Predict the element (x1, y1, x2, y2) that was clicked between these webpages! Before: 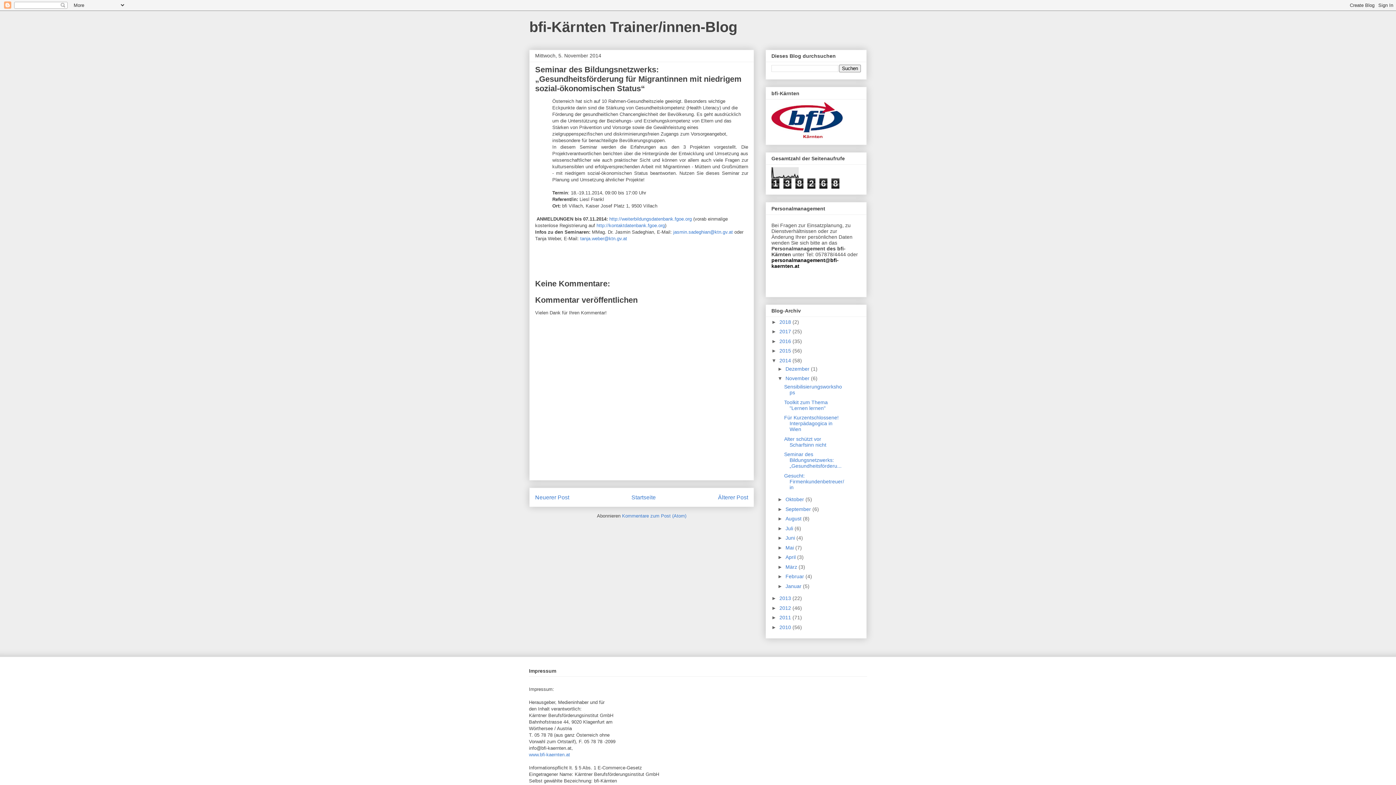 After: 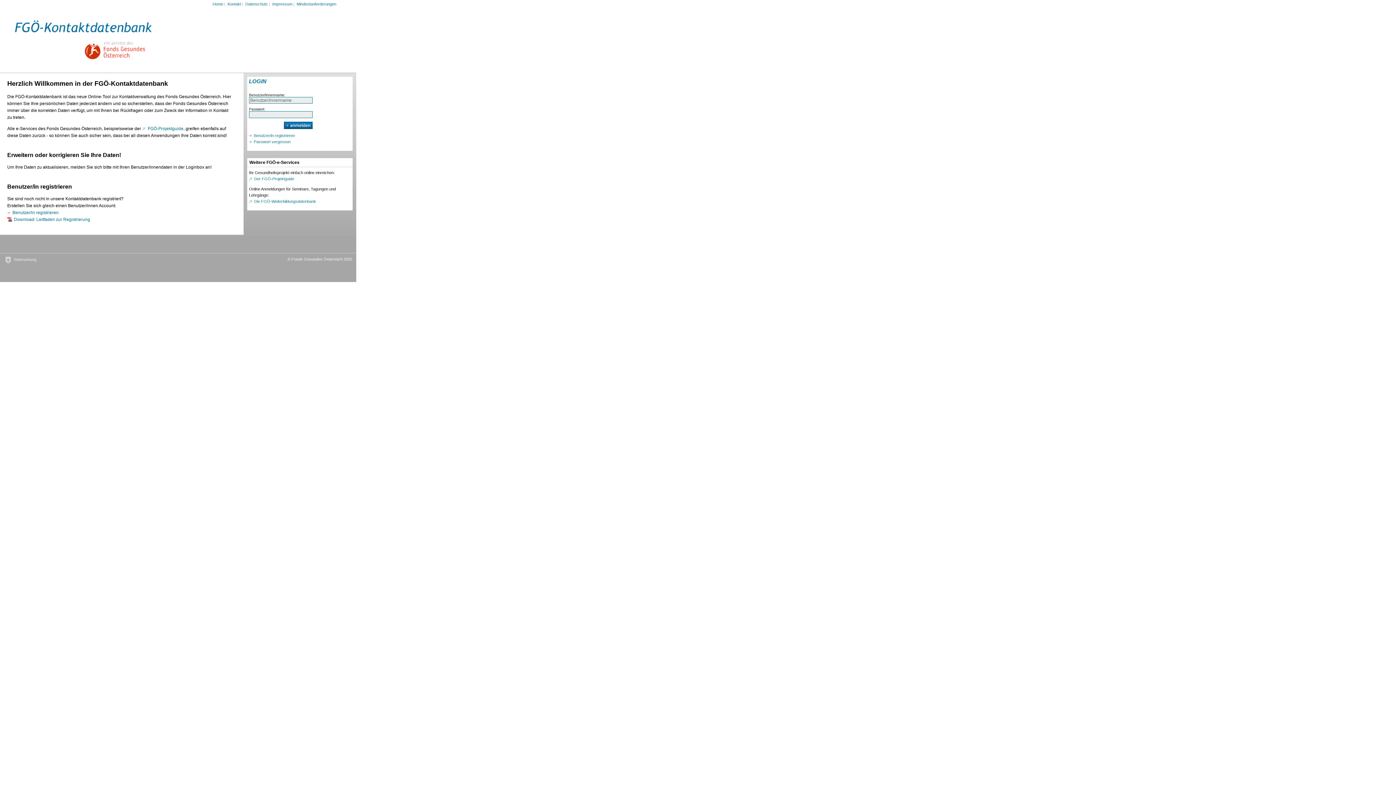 Action: label: http://kontaktdatenbank.fgoe.org bbox: (596, 222, 665, 228)